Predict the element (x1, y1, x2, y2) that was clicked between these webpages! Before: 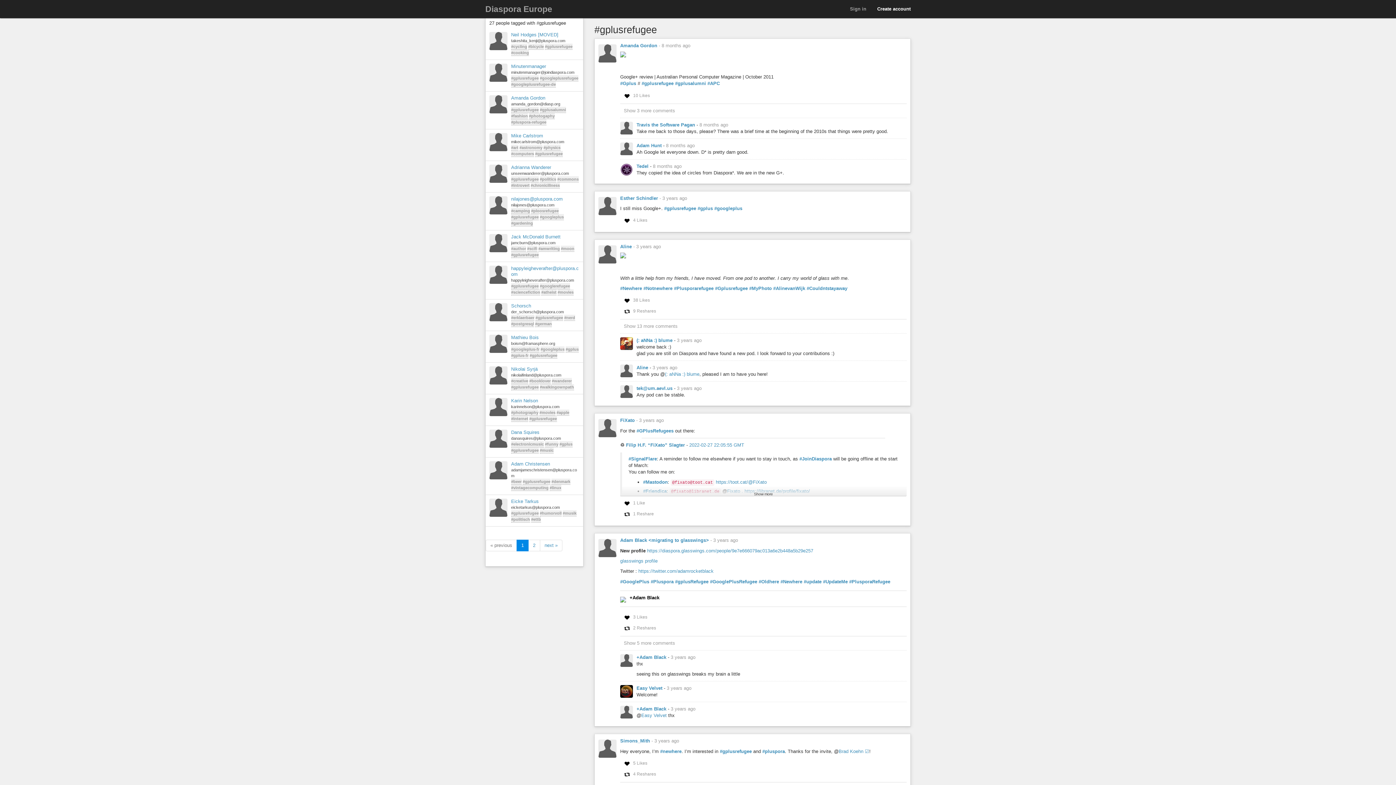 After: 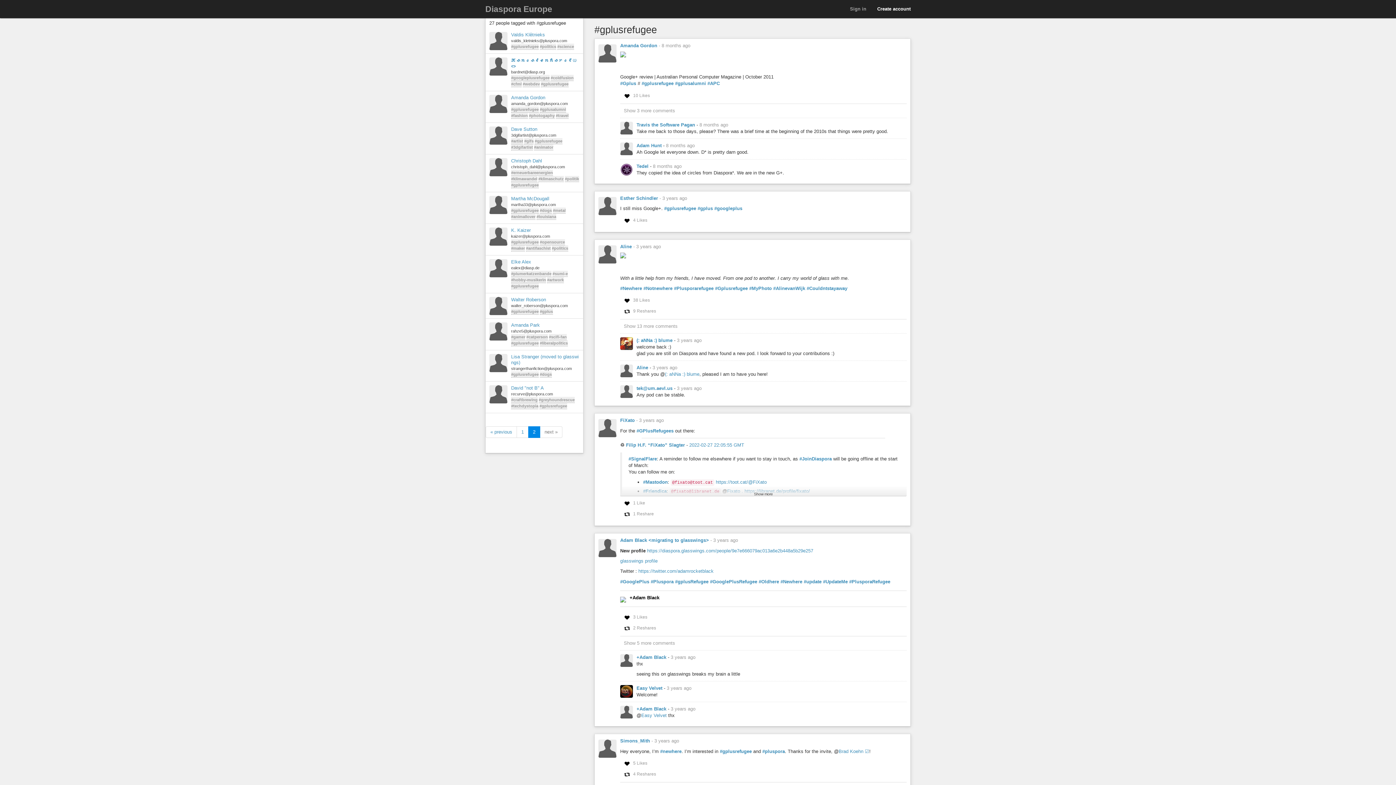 Action: label: next » bbox: (540, 540, 562, 551)